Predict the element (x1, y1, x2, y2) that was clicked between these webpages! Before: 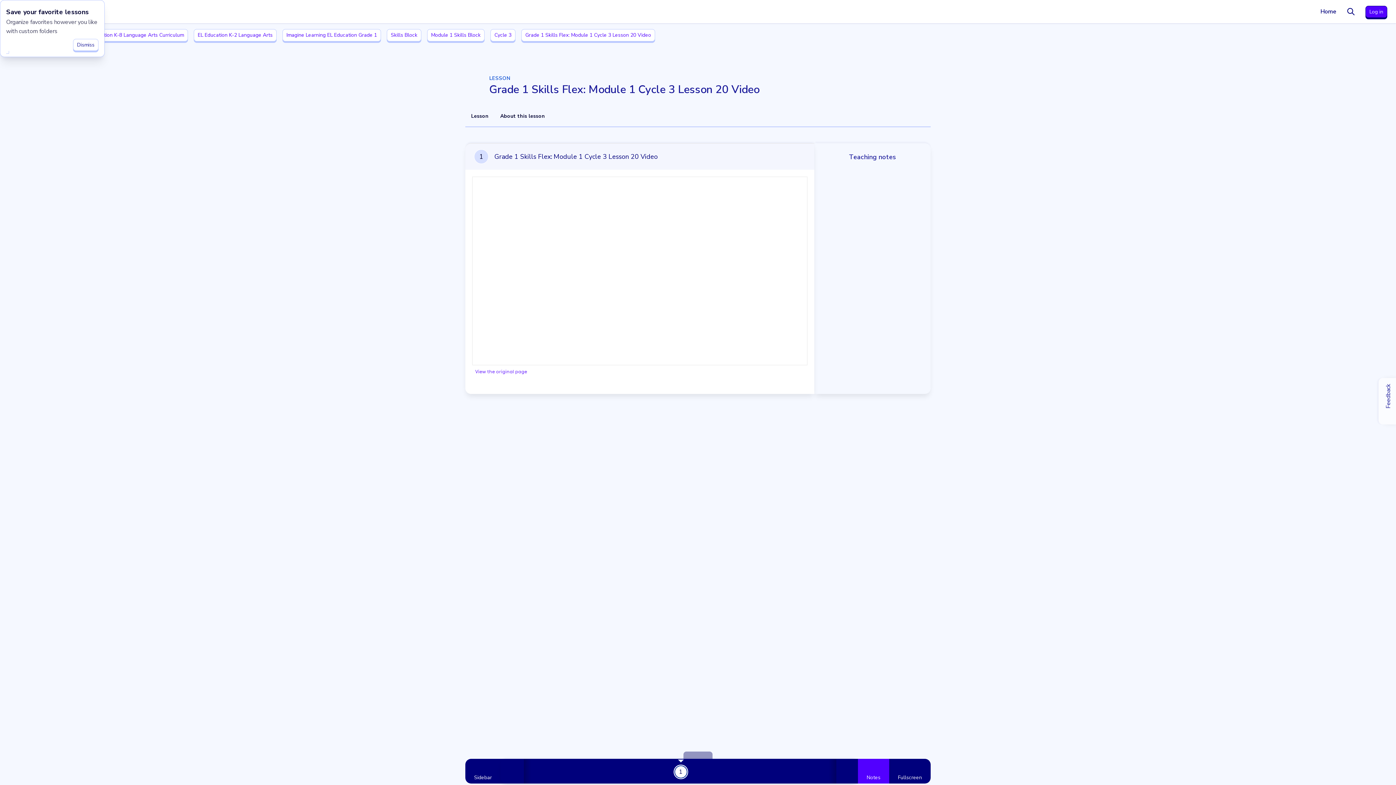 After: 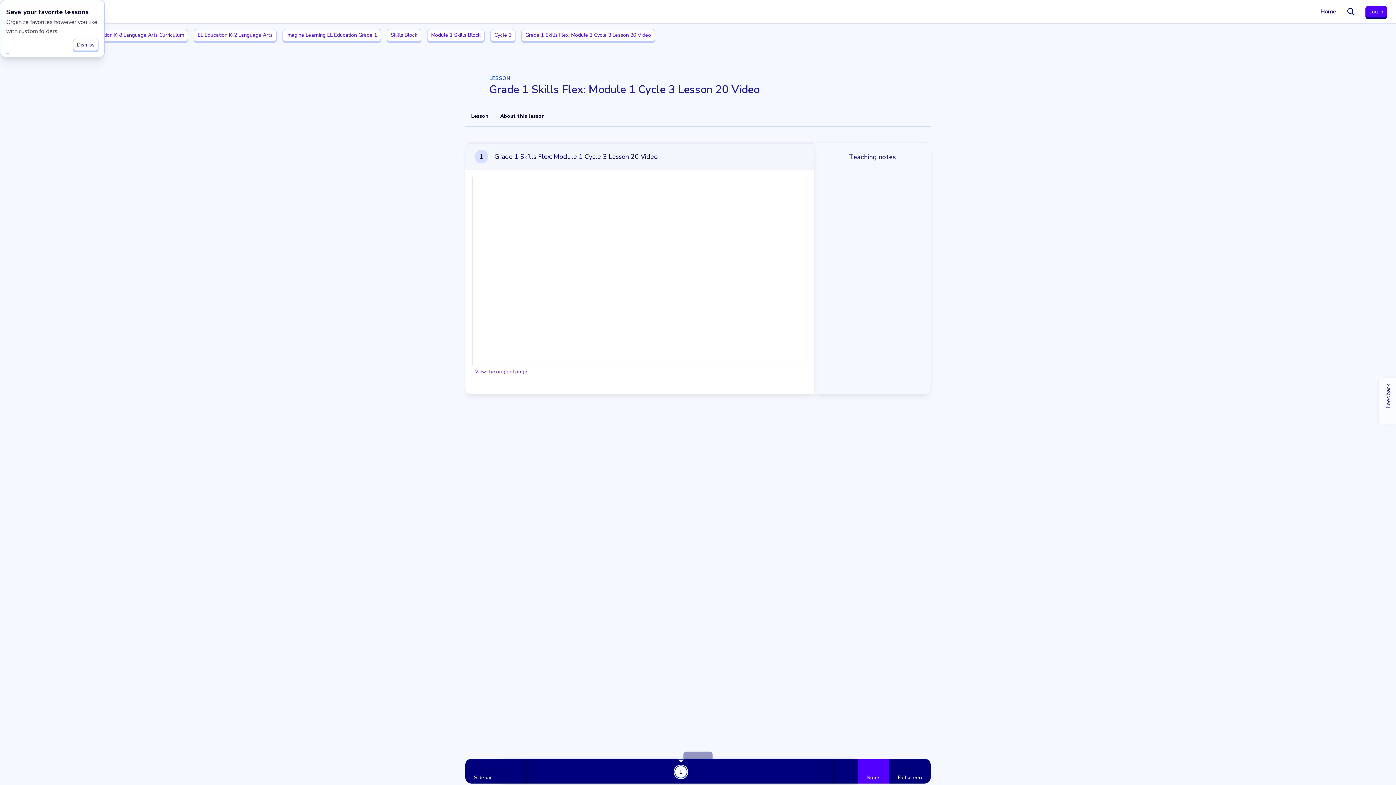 Action: label: Lesson bbox: (465, 109, 494, 123)